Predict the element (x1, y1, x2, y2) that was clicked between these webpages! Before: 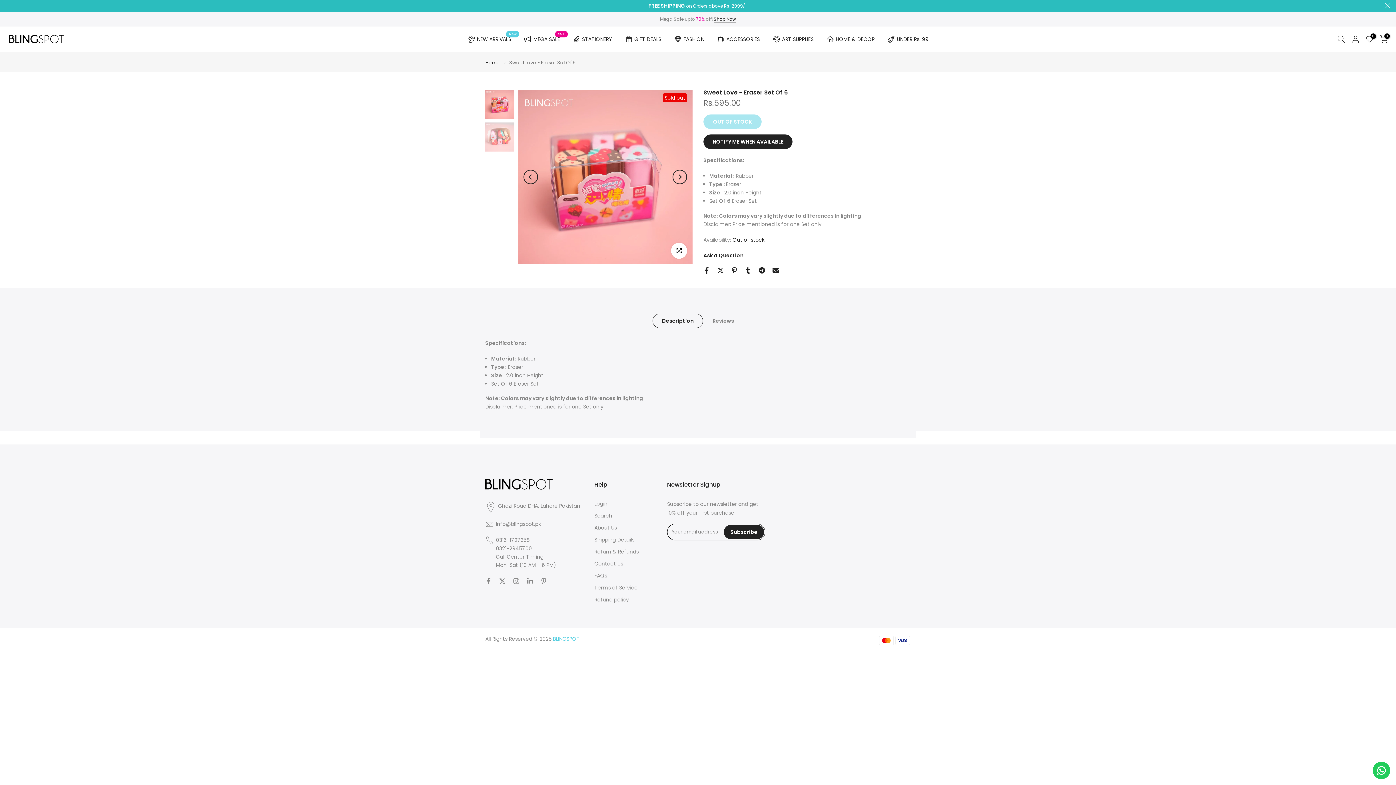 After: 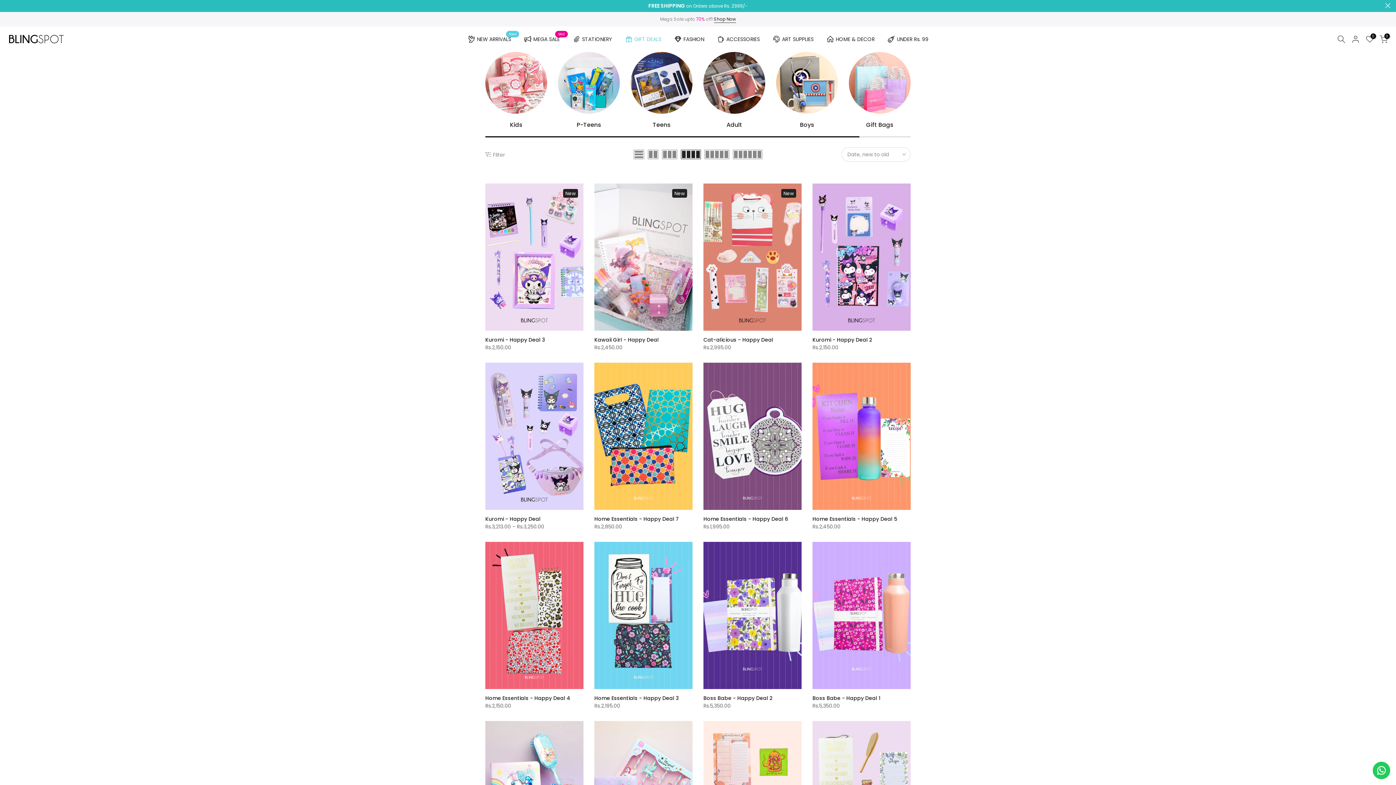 Action: bbox: (618, 33, 667, 45) label: GIFT DEALS